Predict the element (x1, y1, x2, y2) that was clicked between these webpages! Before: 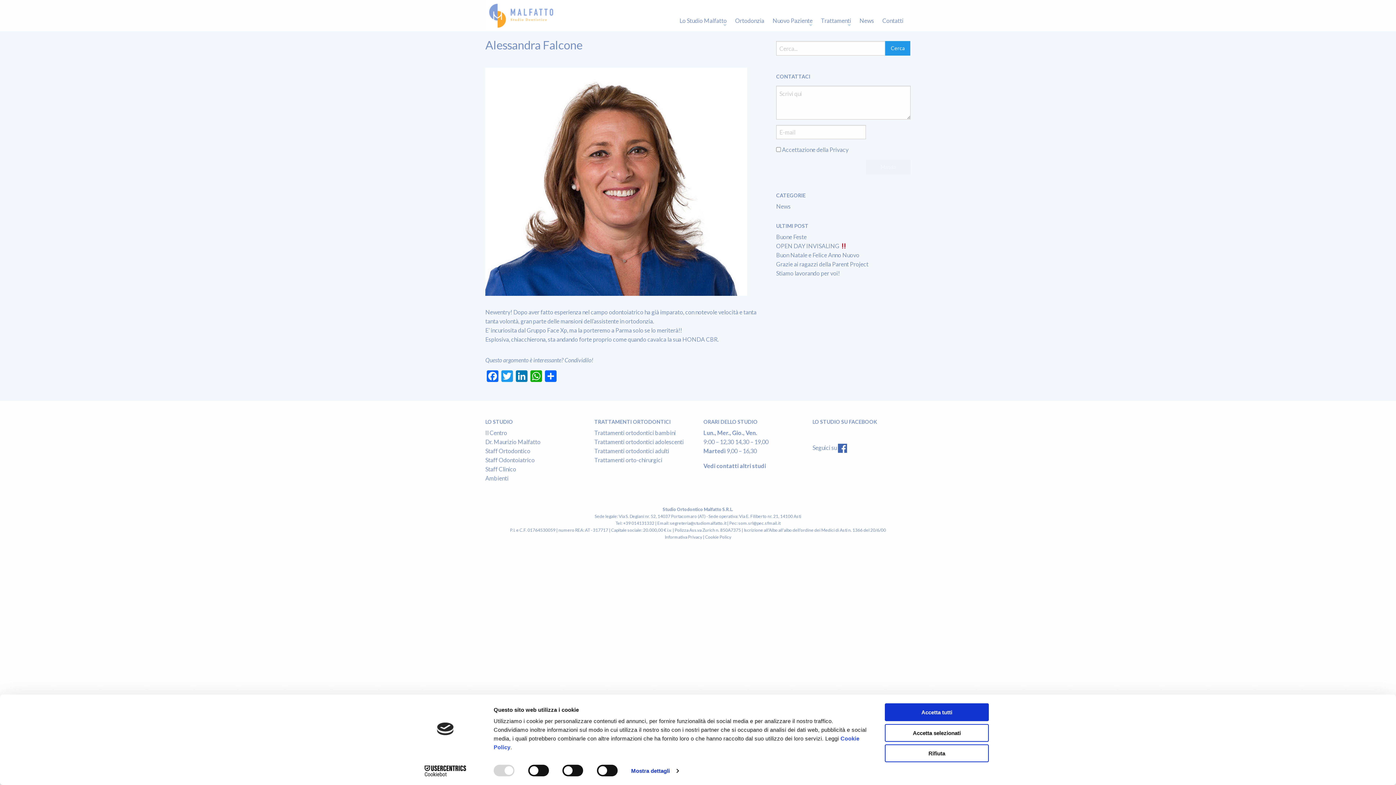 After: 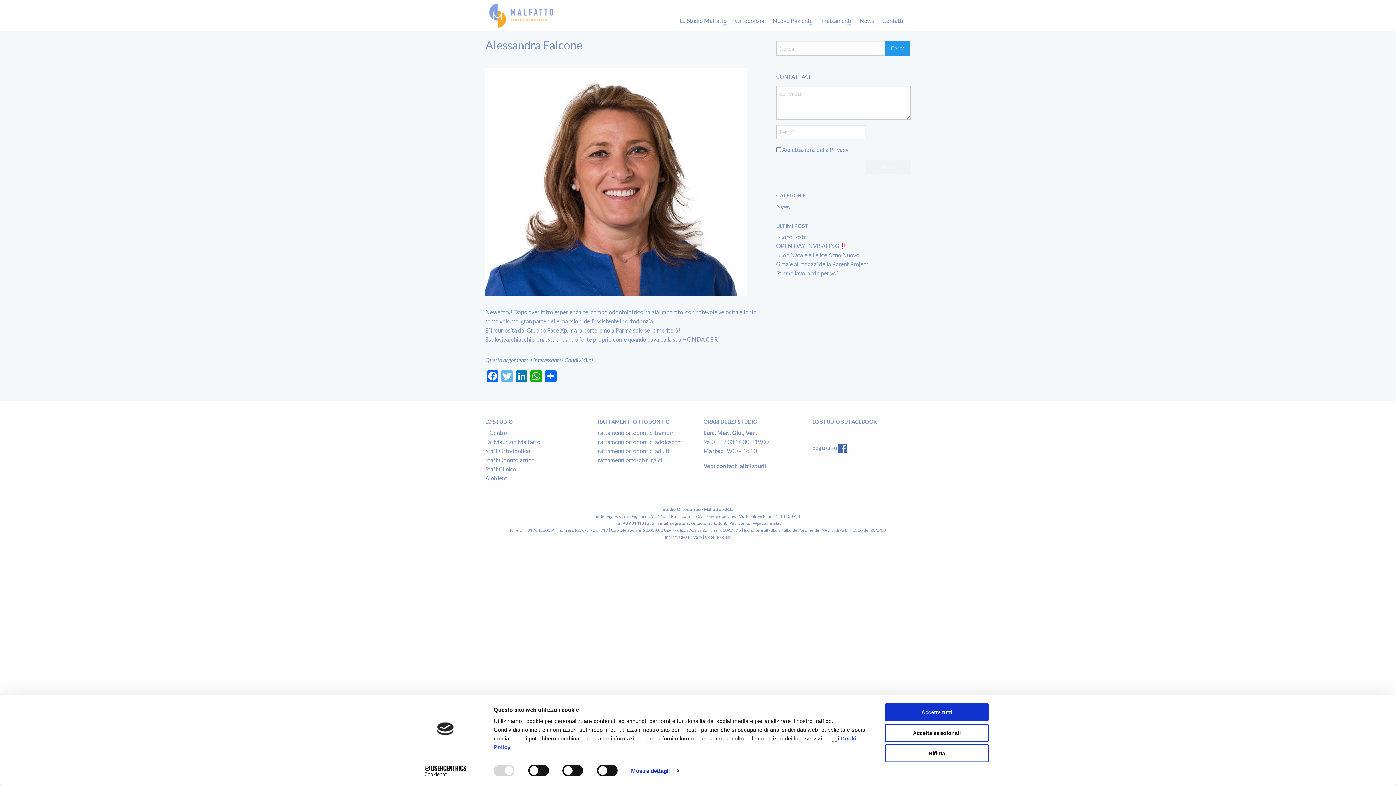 Action: label: Twitter bbox: (500, 370, 514, 383)